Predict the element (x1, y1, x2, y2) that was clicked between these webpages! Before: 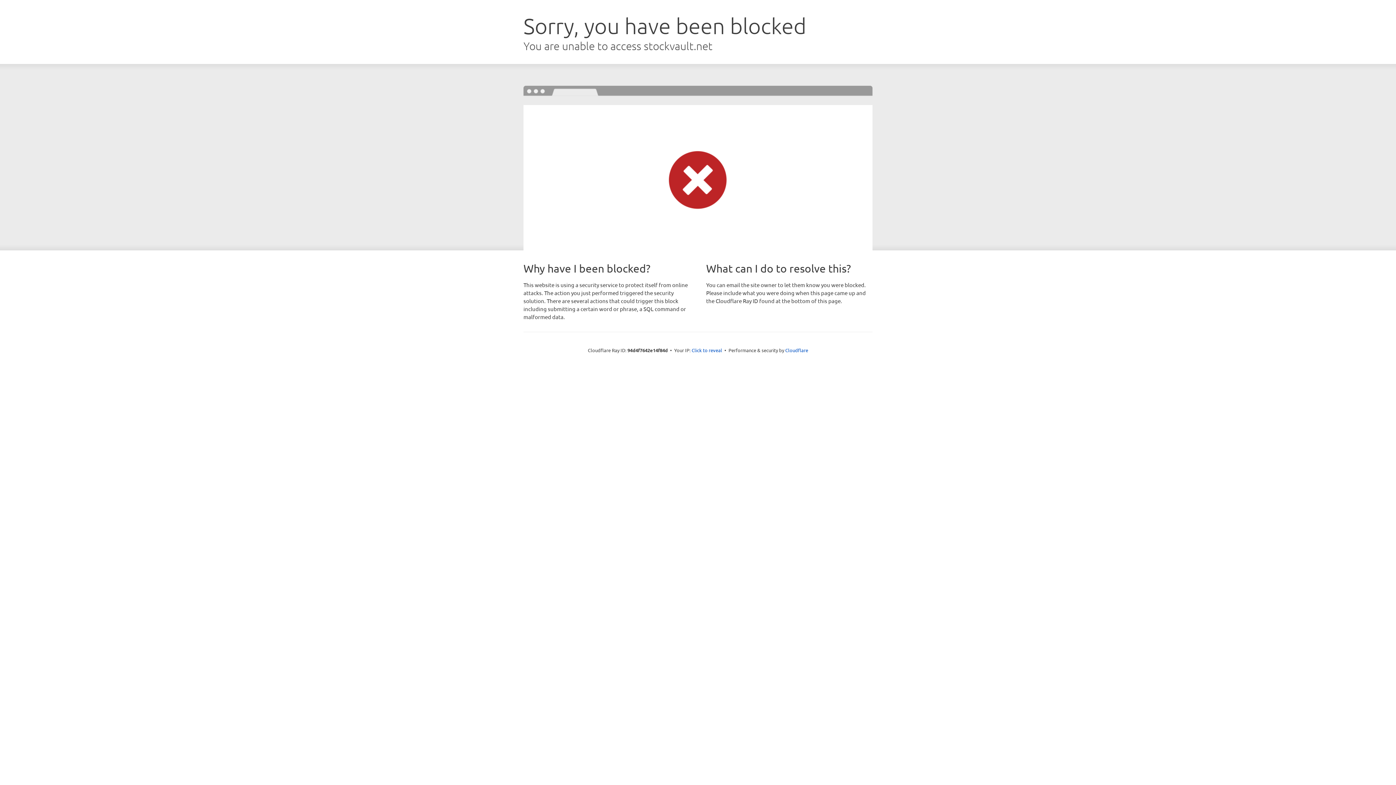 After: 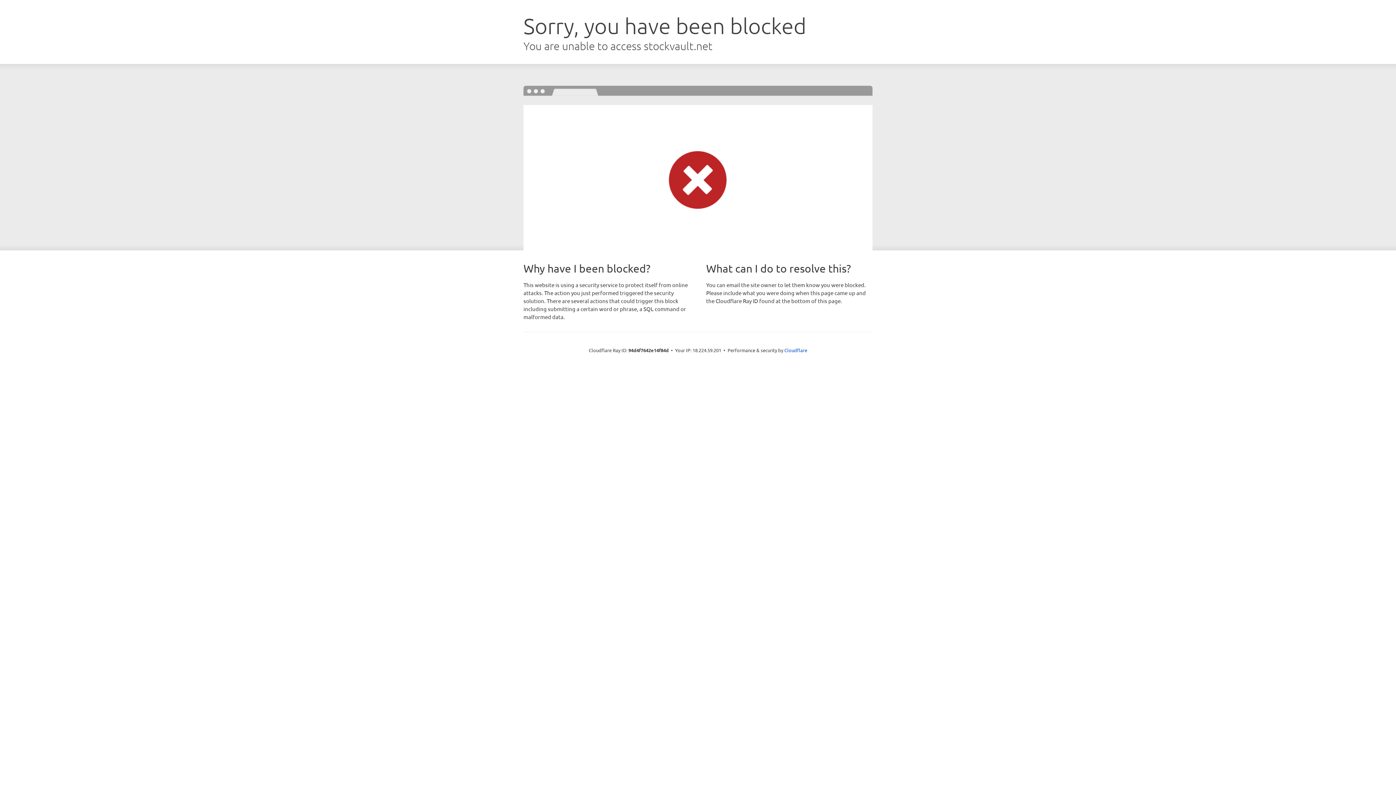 Action: label: Click to reveal bbox: (691, 346, 722, 353)